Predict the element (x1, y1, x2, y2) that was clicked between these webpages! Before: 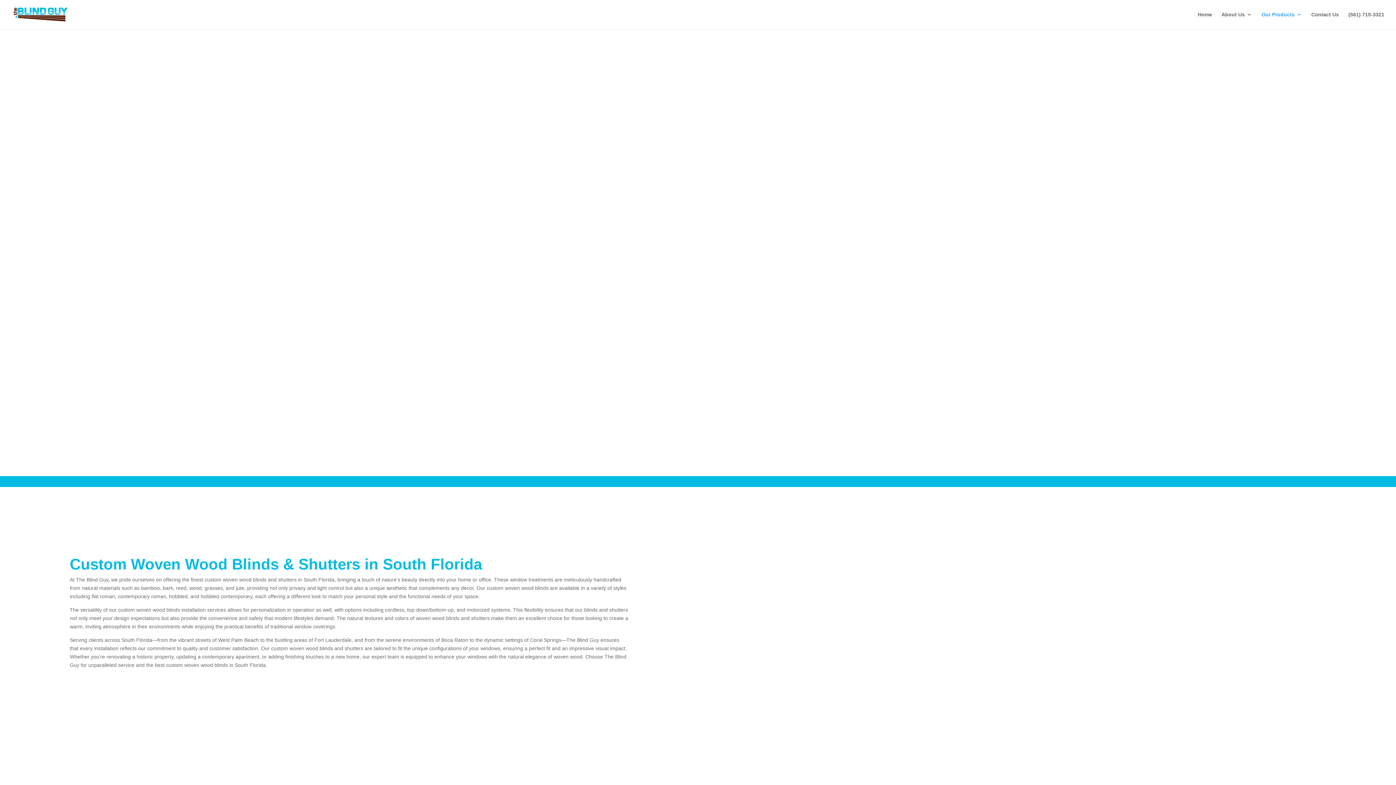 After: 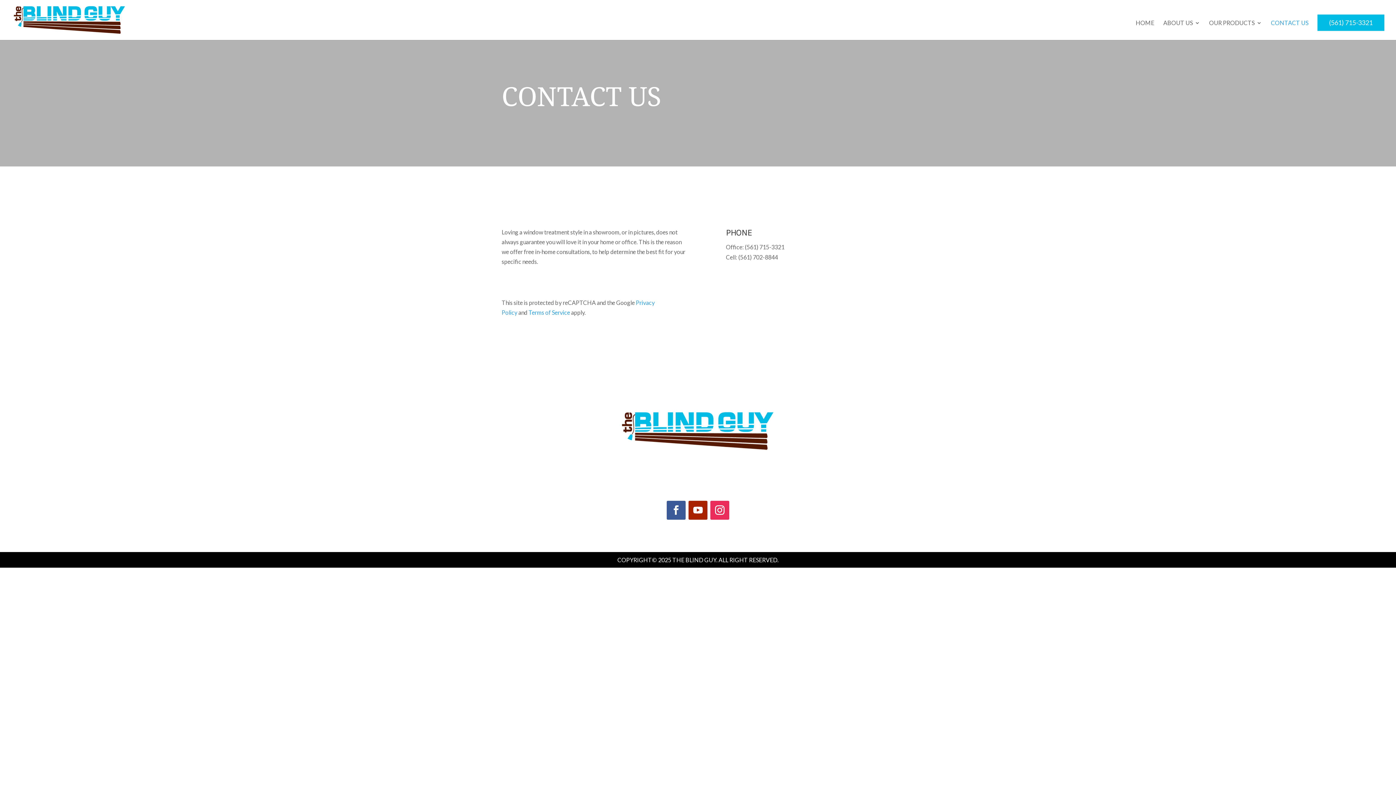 Action: label: Contact Us bbox: (1311, 12, 1339, 29)